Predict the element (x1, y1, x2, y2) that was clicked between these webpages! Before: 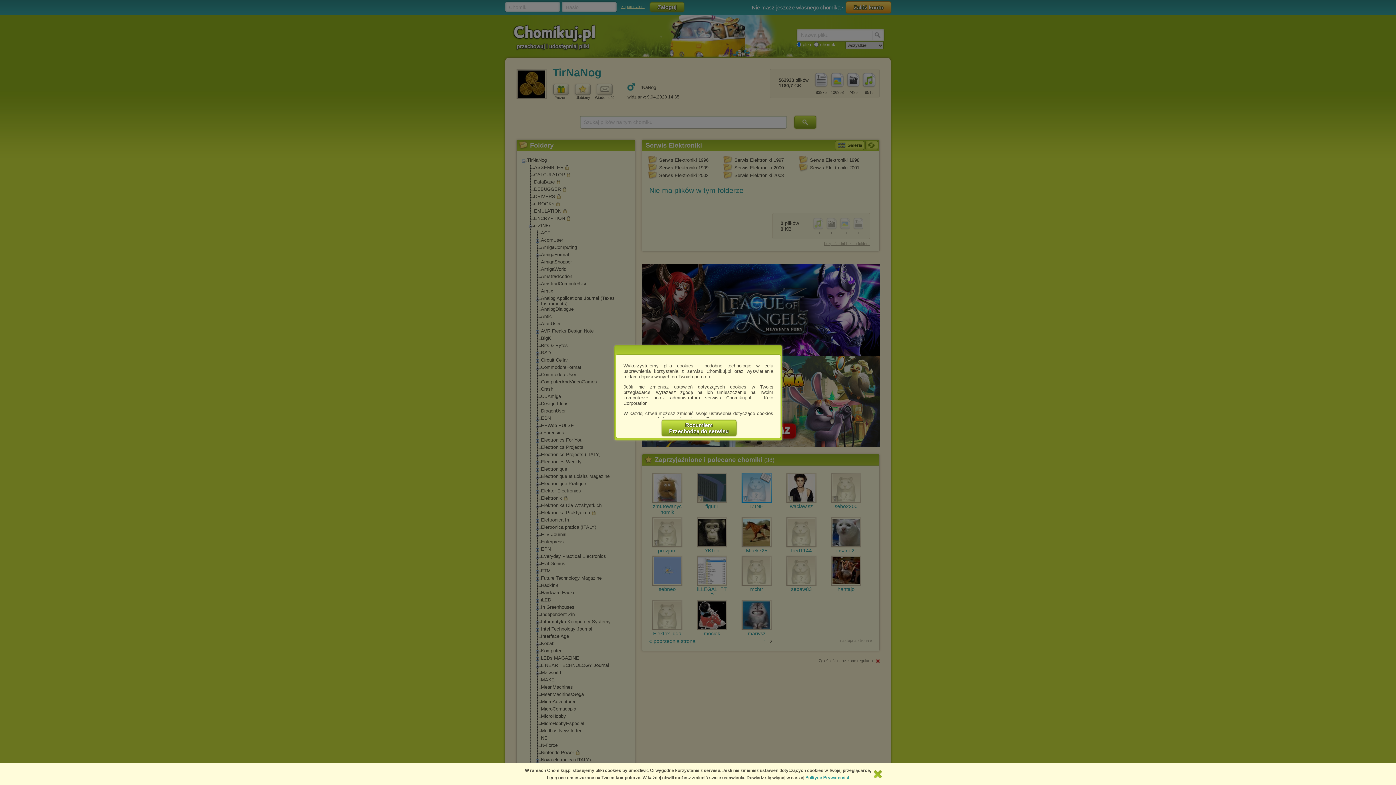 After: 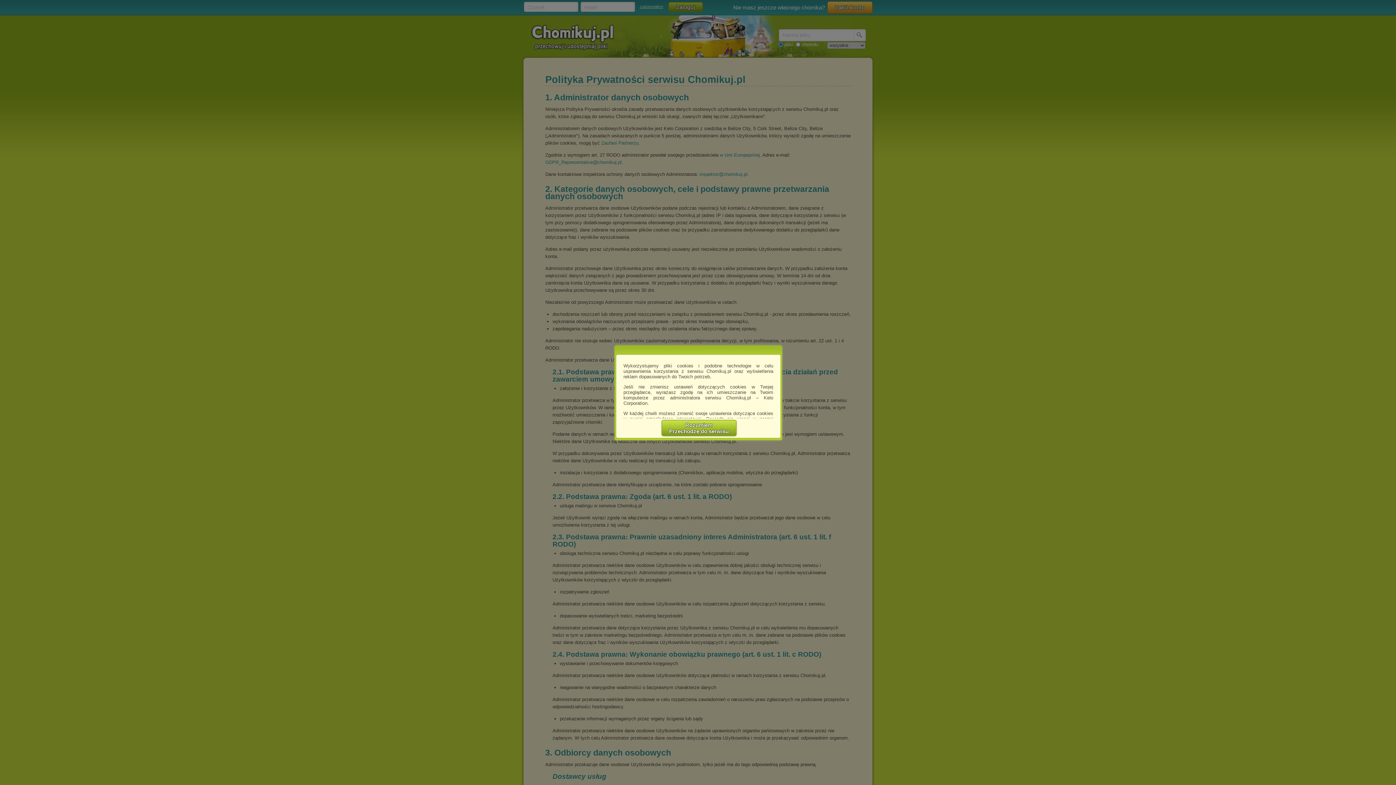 Action: label: Polityce Prywatności bbox: (805, 775, 849, 780)